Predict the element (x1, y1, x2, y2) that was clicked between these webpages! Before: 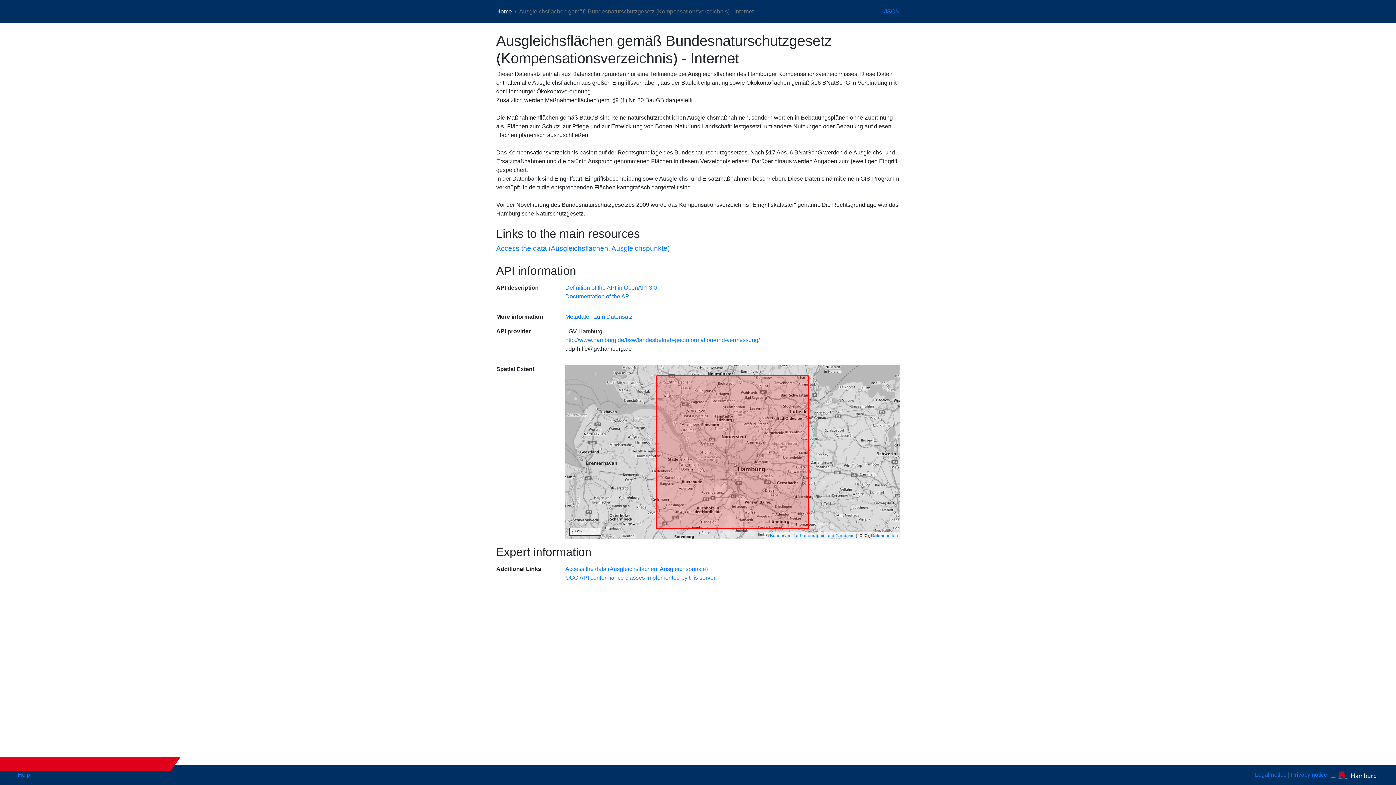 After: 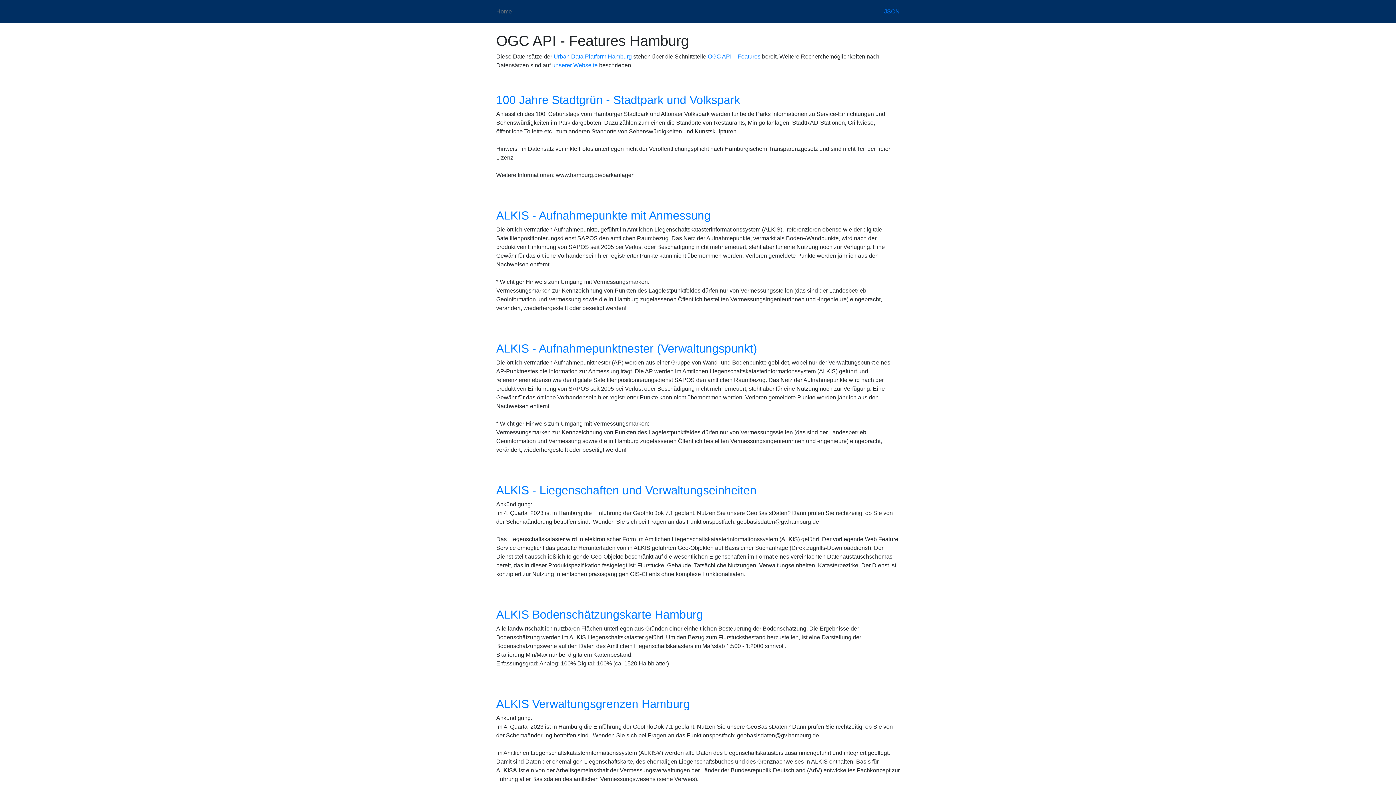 Action: bbox: (496, 8, 512, 14) label: Home